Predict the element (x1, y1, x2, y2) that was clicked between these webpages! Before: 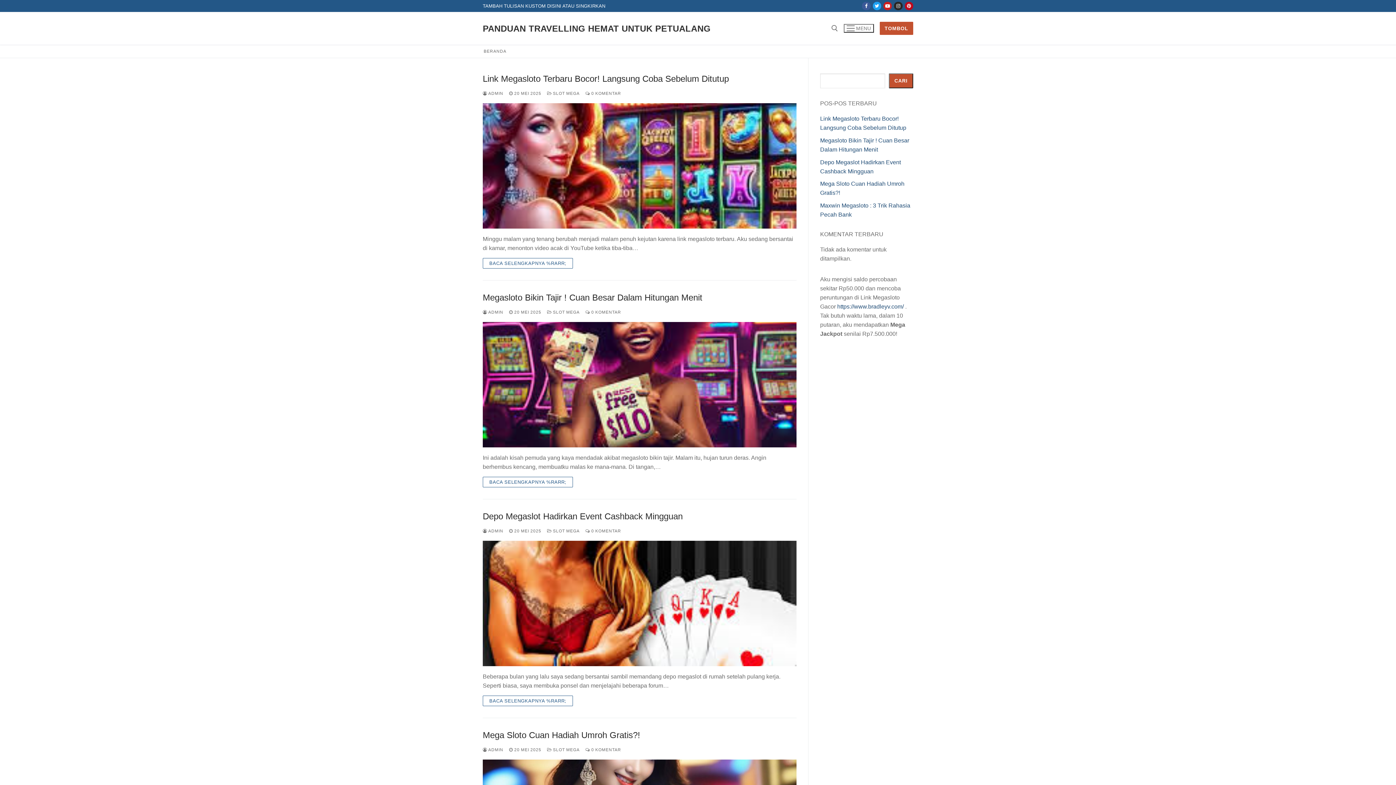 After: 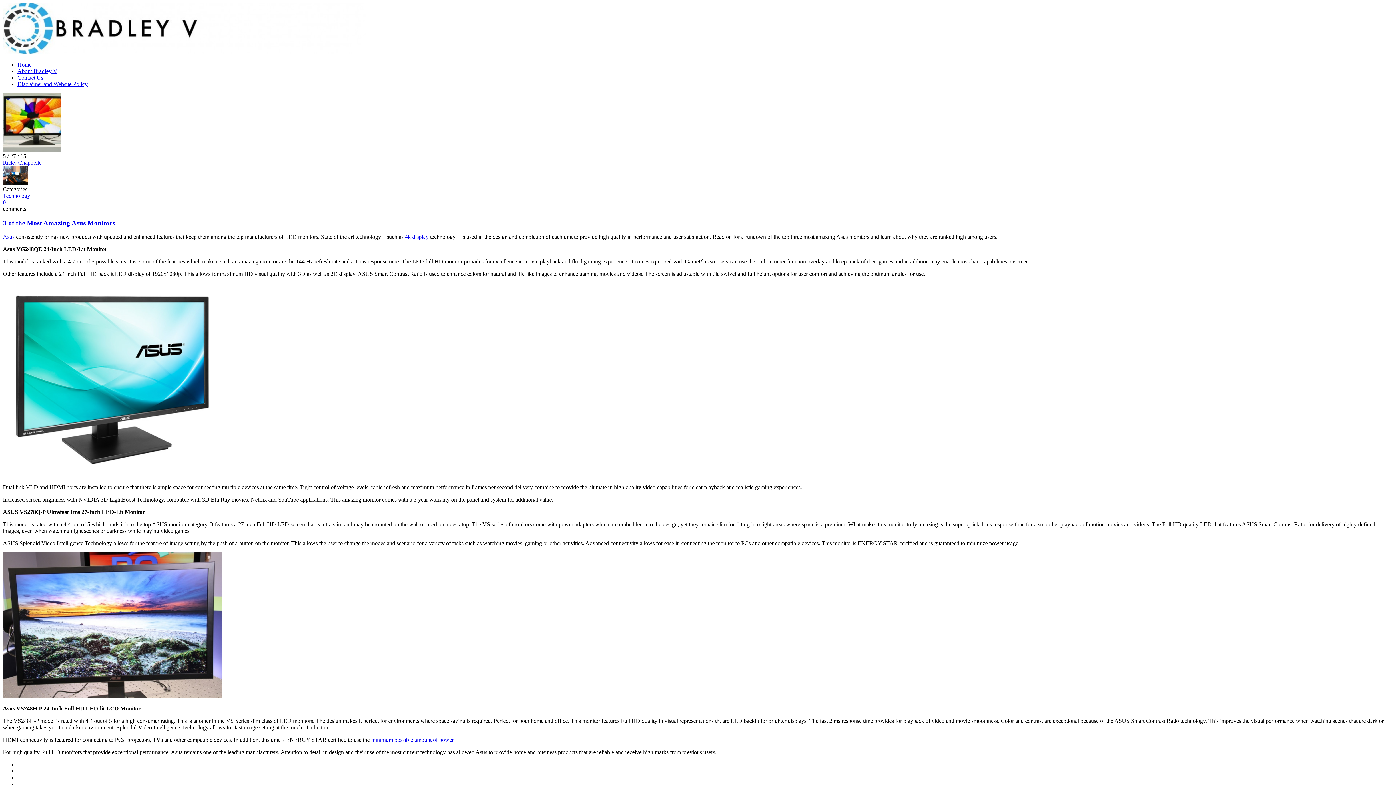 Action: label: https://www.bradleyv.com/ bbox: (837, 303, 904, 309)